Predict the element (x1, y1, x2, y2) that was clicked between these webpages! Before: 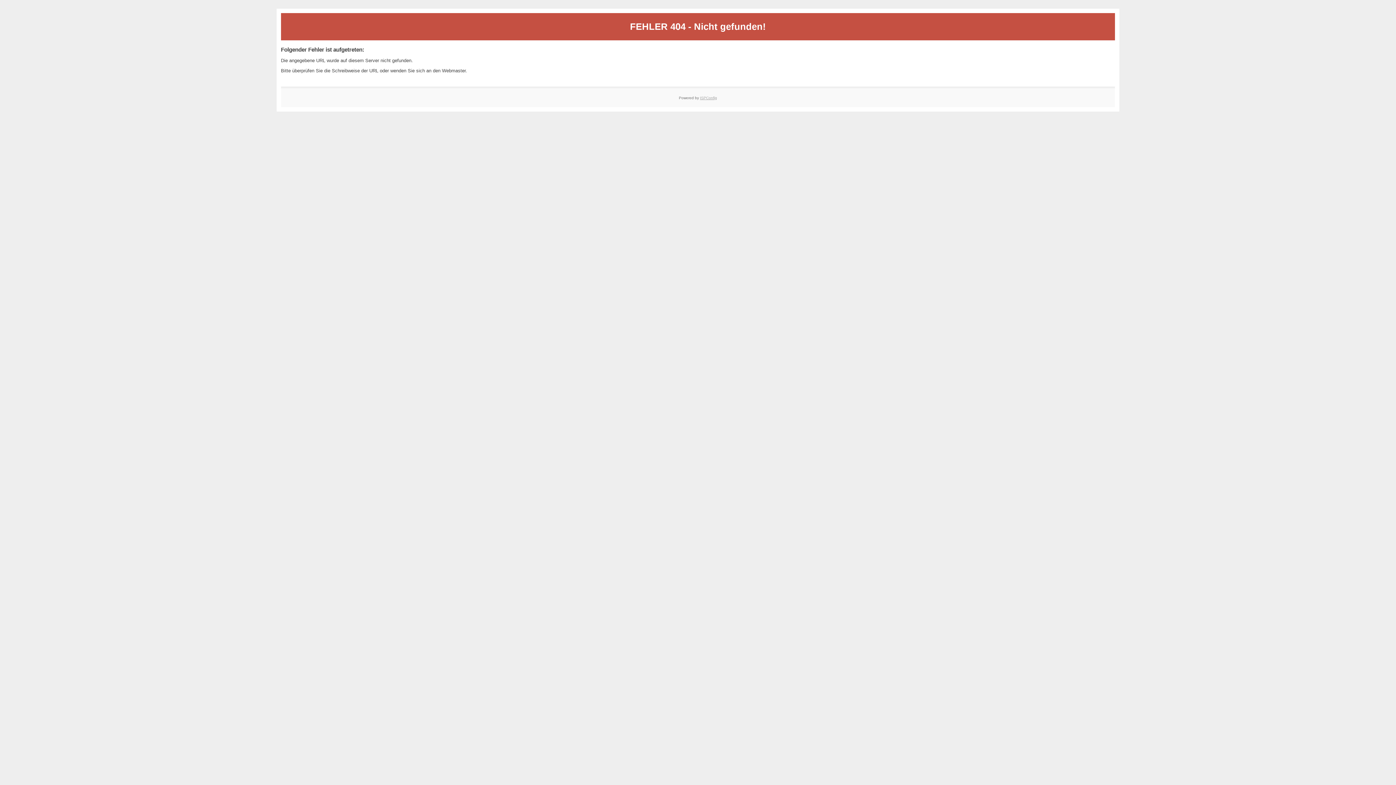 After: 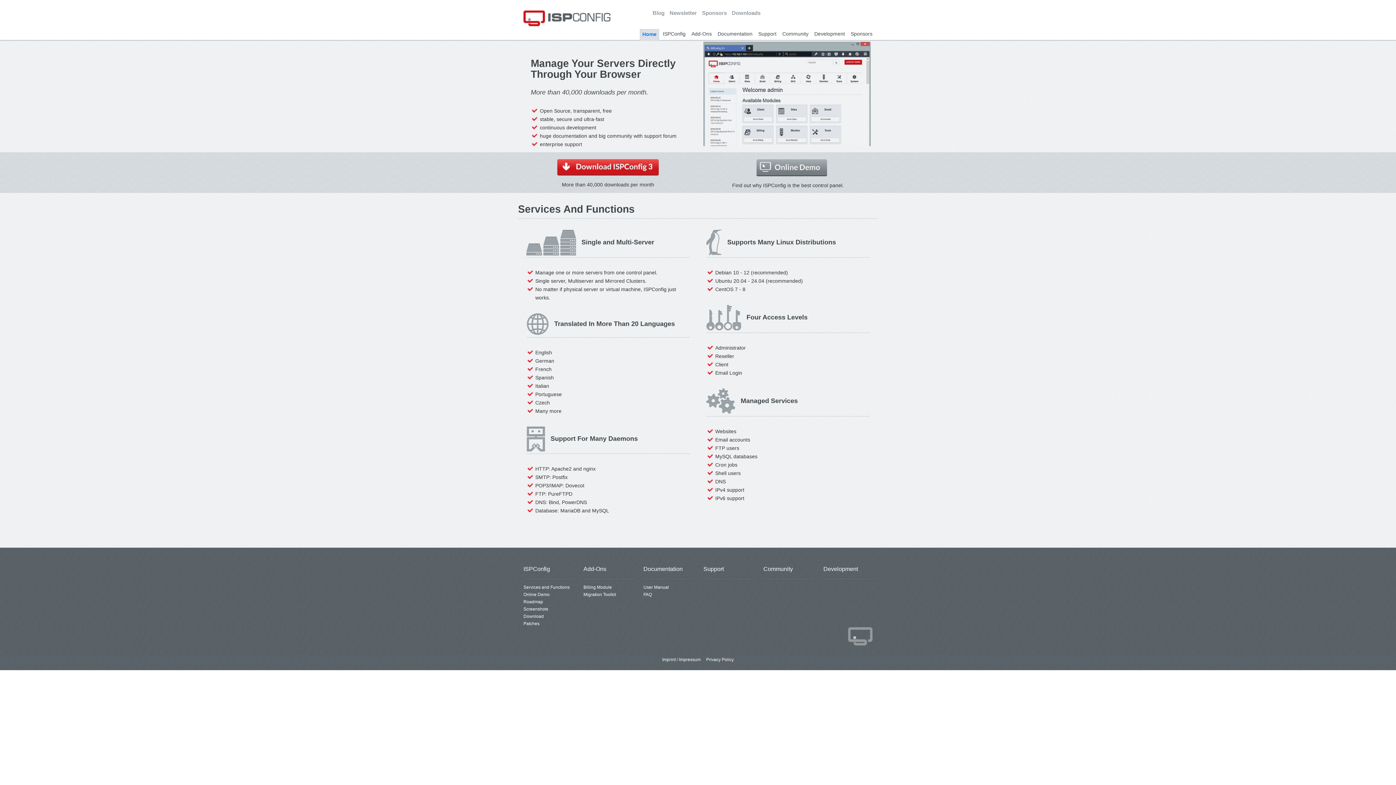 Action: label: ISPConfig bbox: (700, 95, 717, 99)